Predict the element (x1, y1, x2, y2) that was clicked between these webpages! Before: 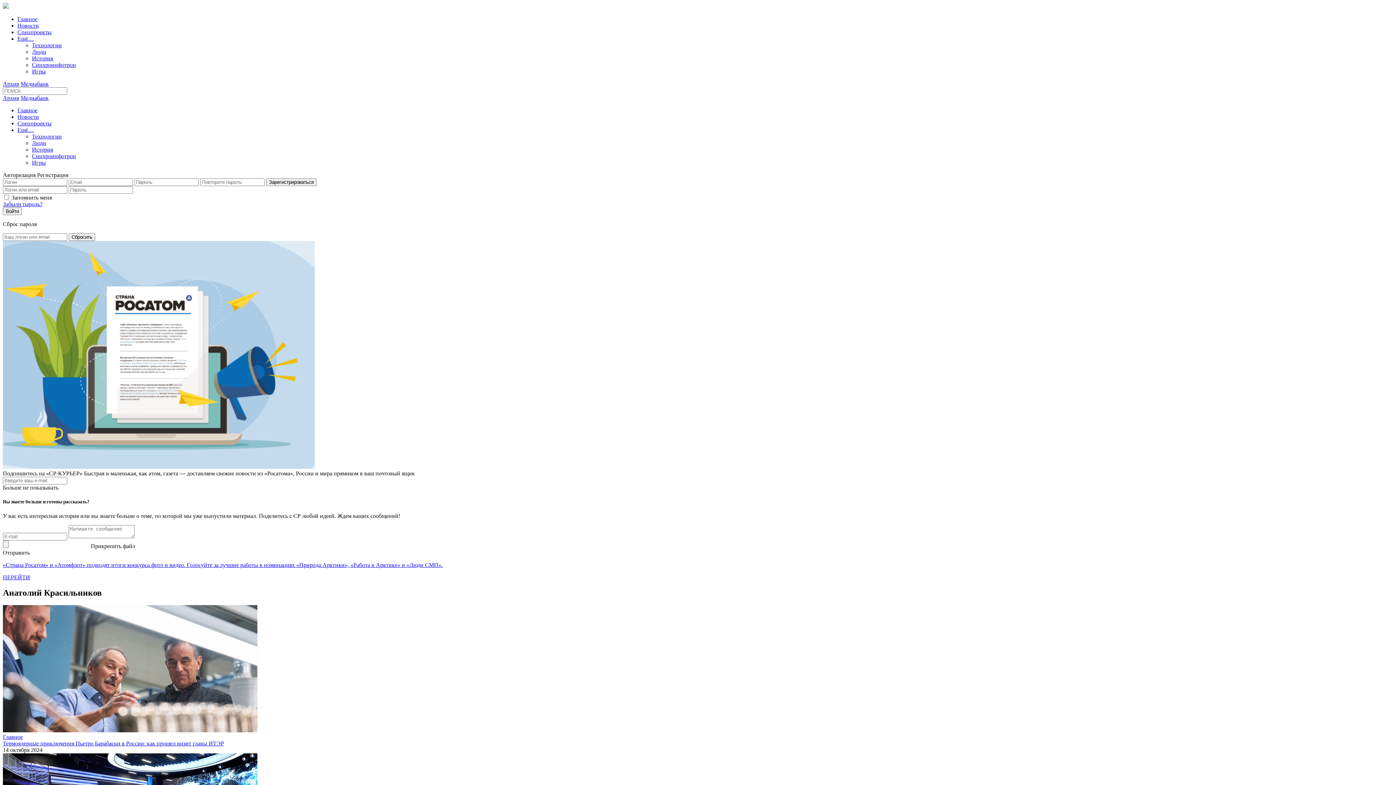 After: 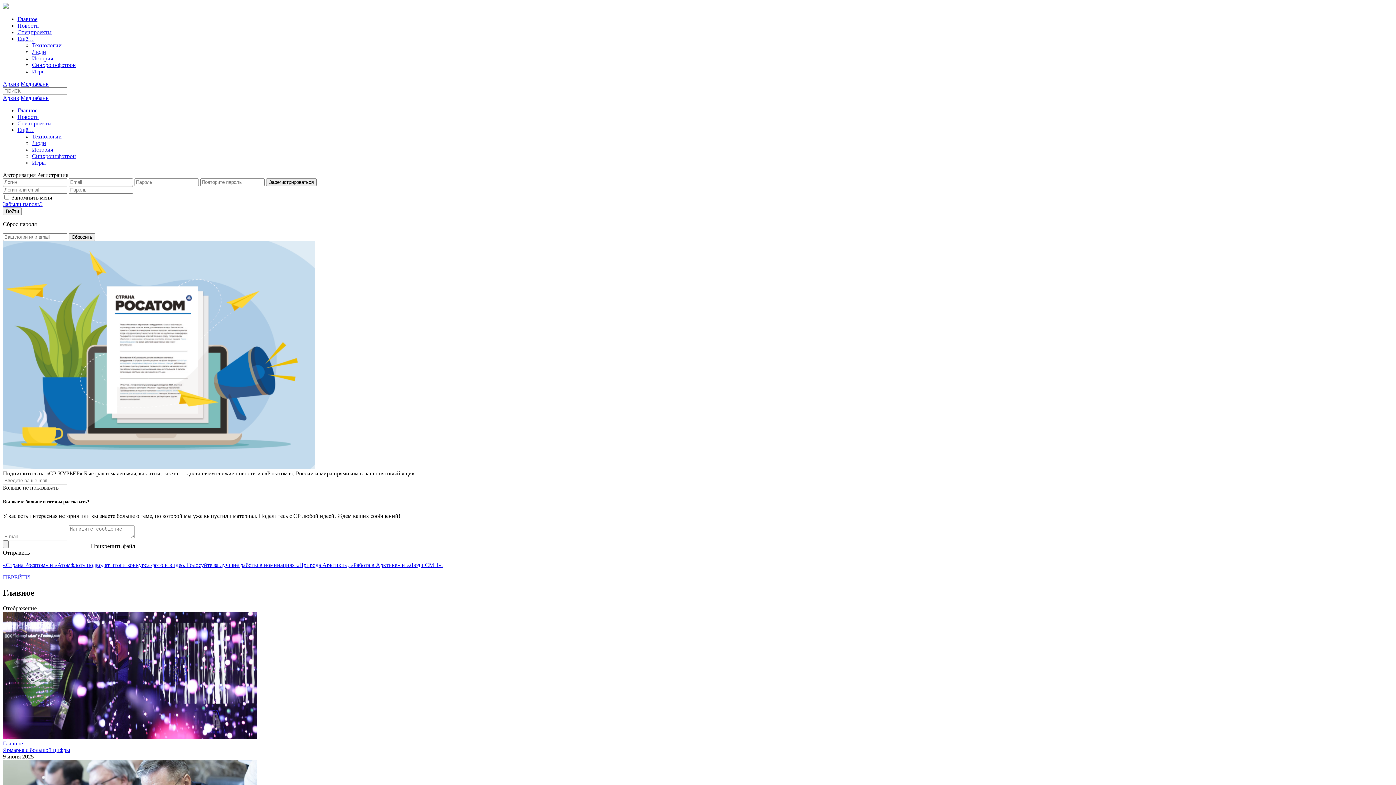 Action: bbox: (17, 107, 37, 113) label: Главное